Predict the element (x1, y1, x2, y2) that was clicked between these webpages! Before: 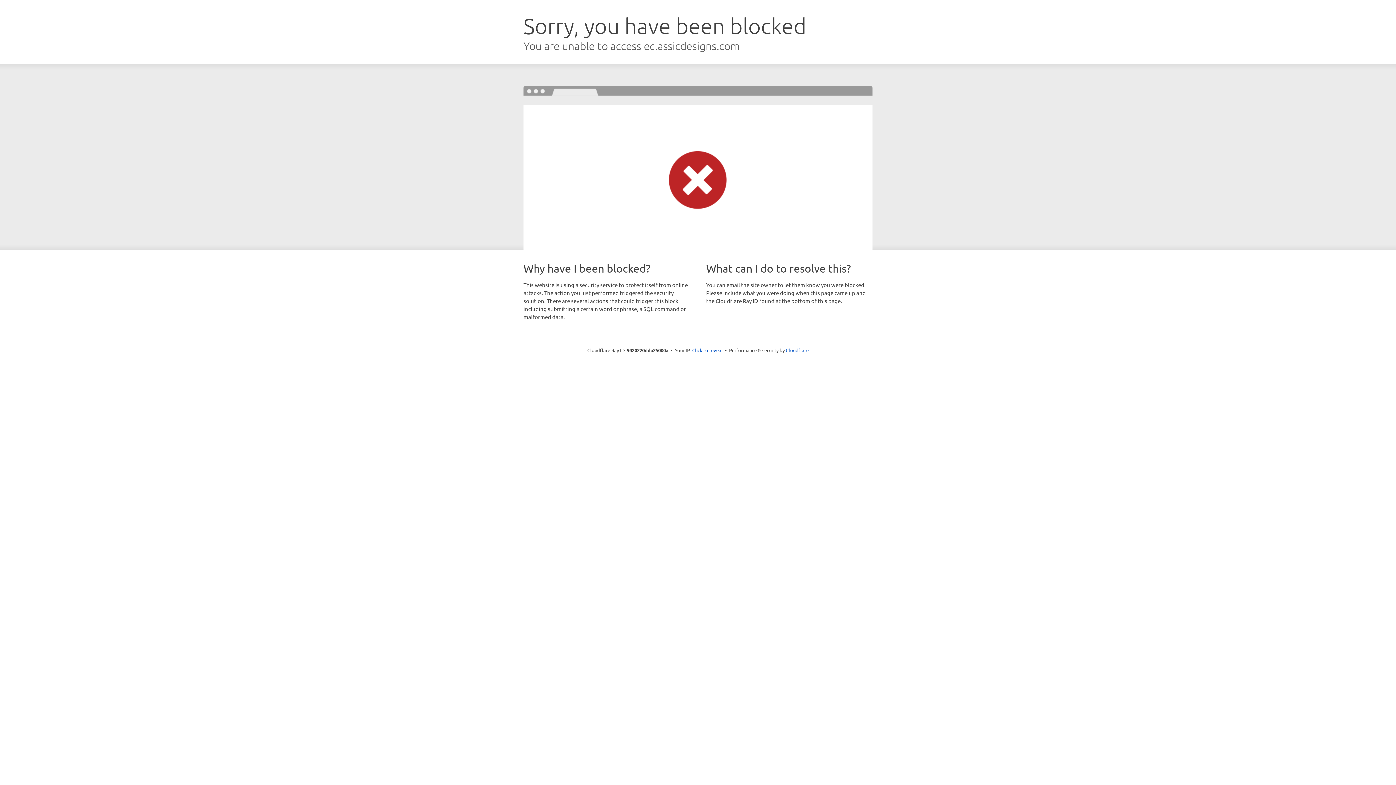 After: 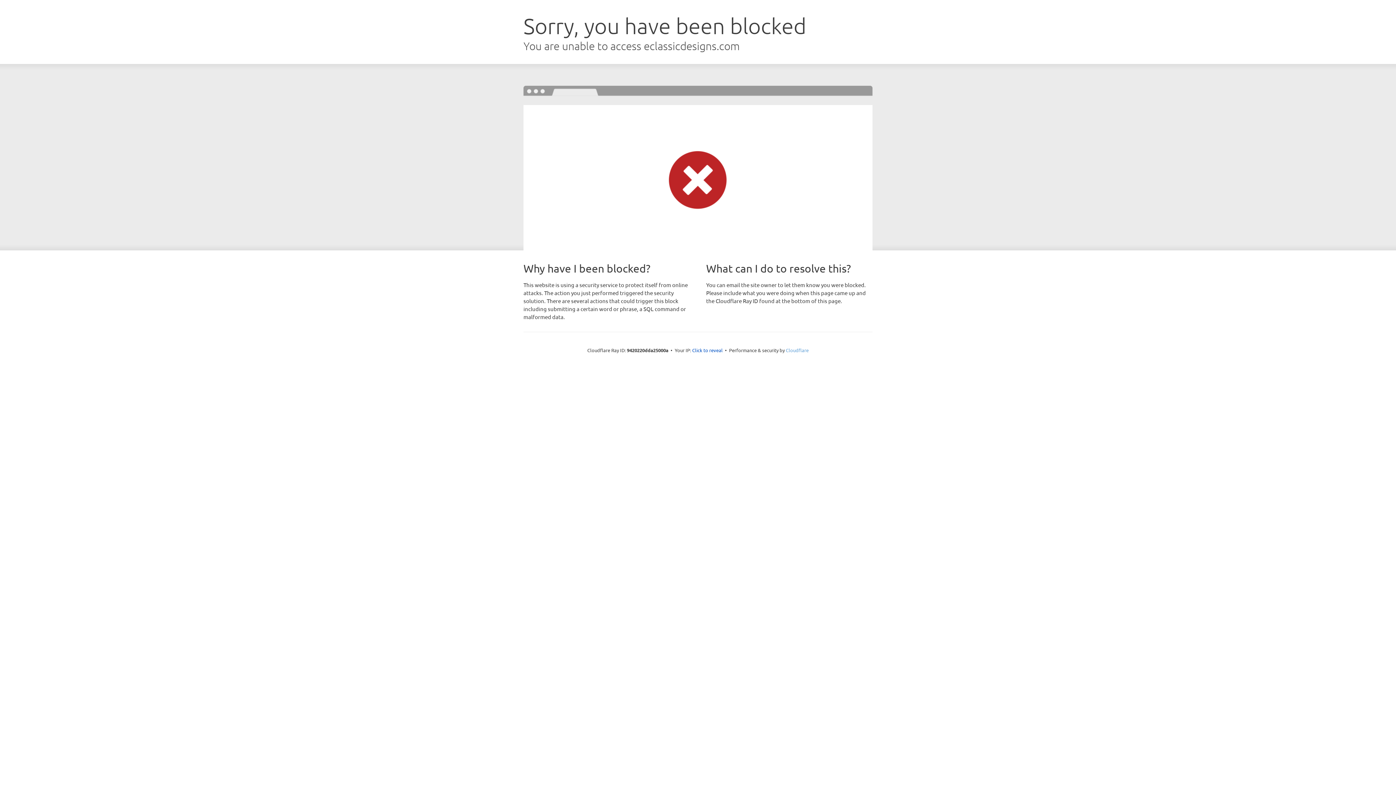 Action: bbox: (786, 347, 808, 353) label: Cloudflare